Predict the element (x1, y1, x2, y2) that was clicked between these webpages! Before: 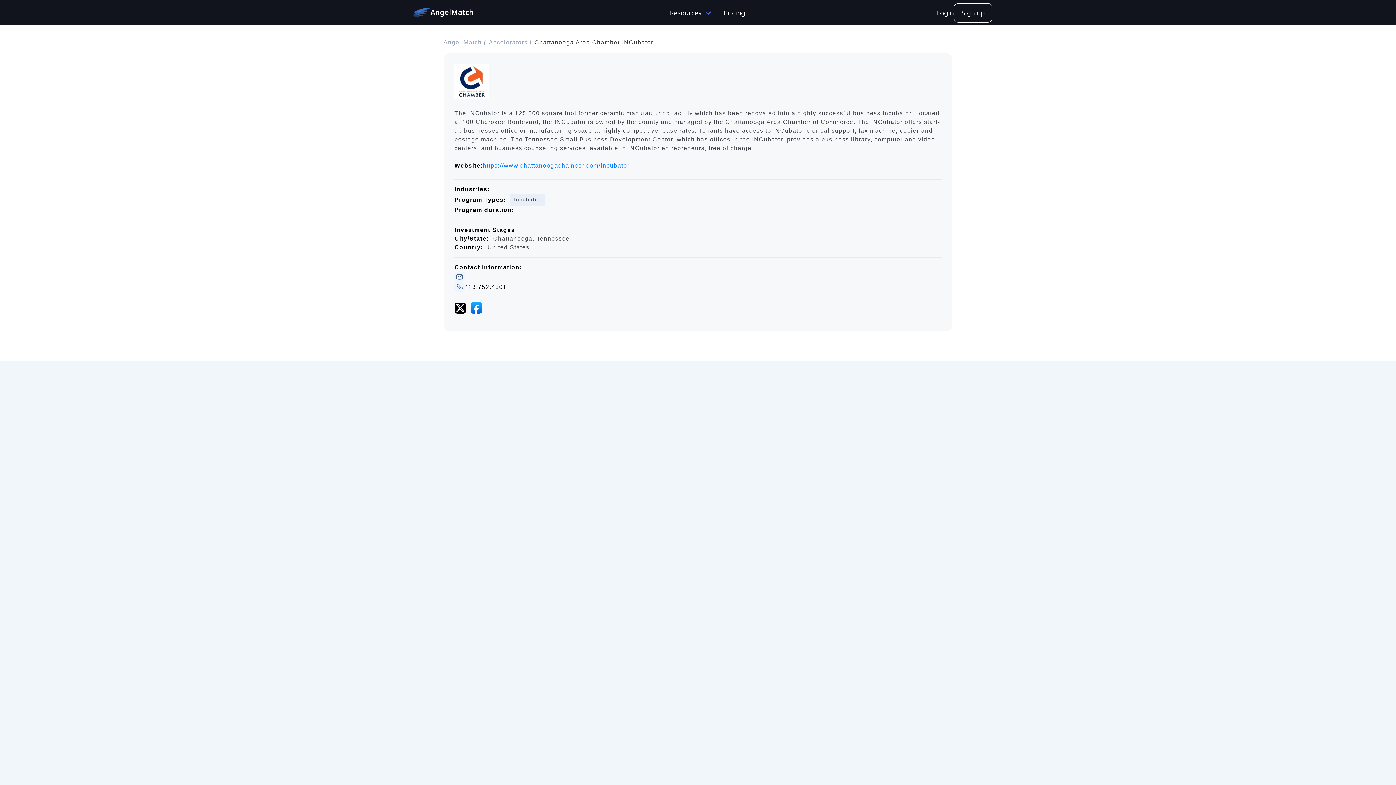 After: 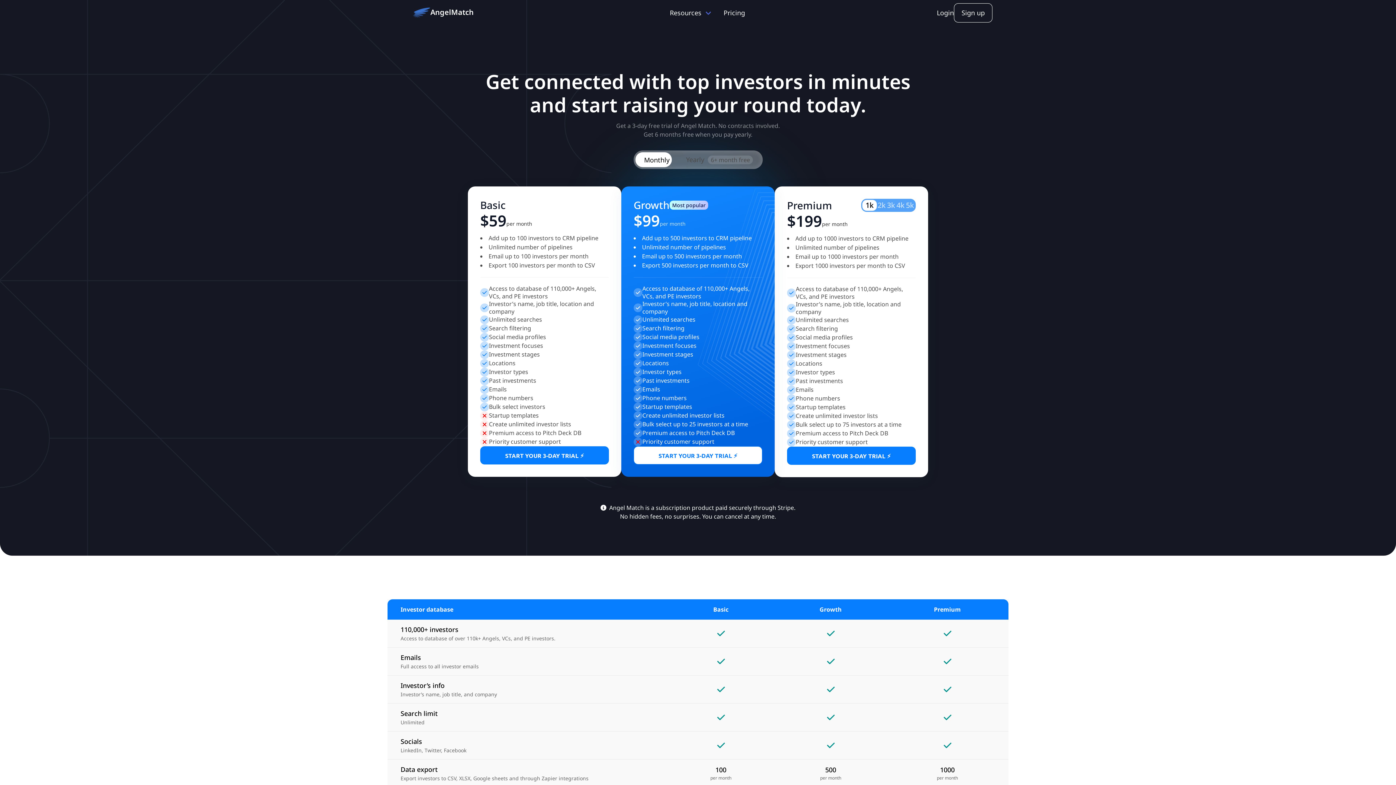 Action: bbox: (723, 7, 745, 17) label: pricing